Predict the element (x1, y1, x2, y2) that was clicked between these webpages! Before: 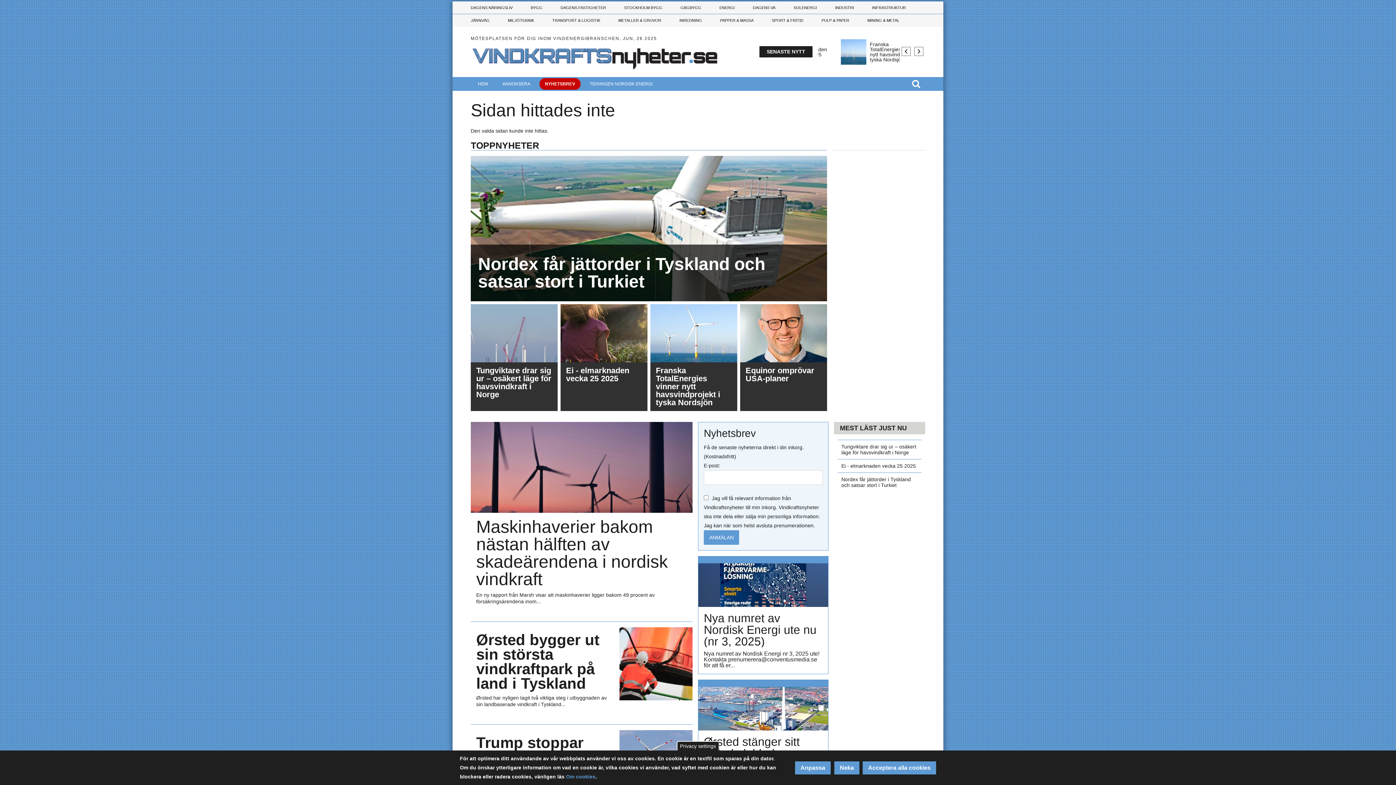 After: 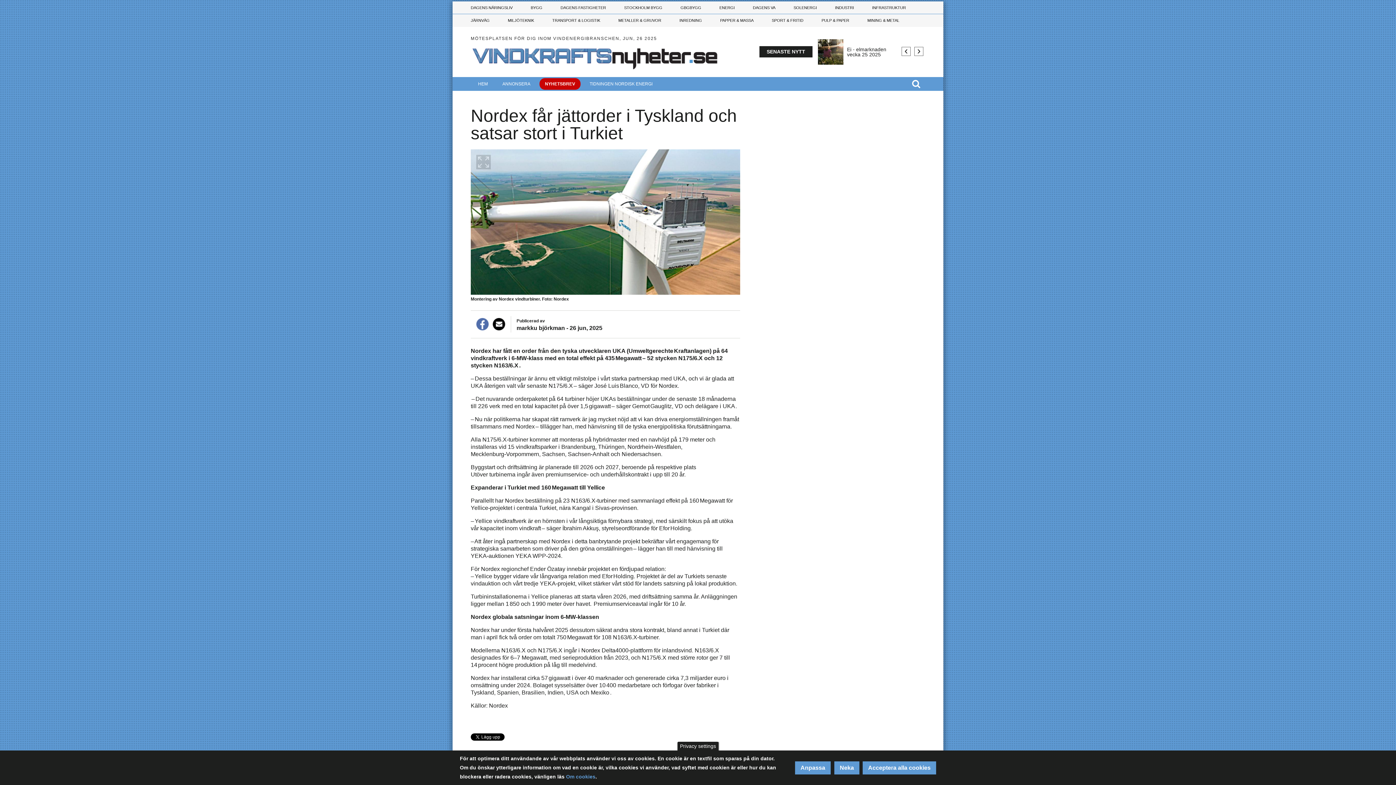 Action: bbox: (470, 156, 827, 301) label: Nordex får jättorder i Tyskland och satsar stort i Turkiet